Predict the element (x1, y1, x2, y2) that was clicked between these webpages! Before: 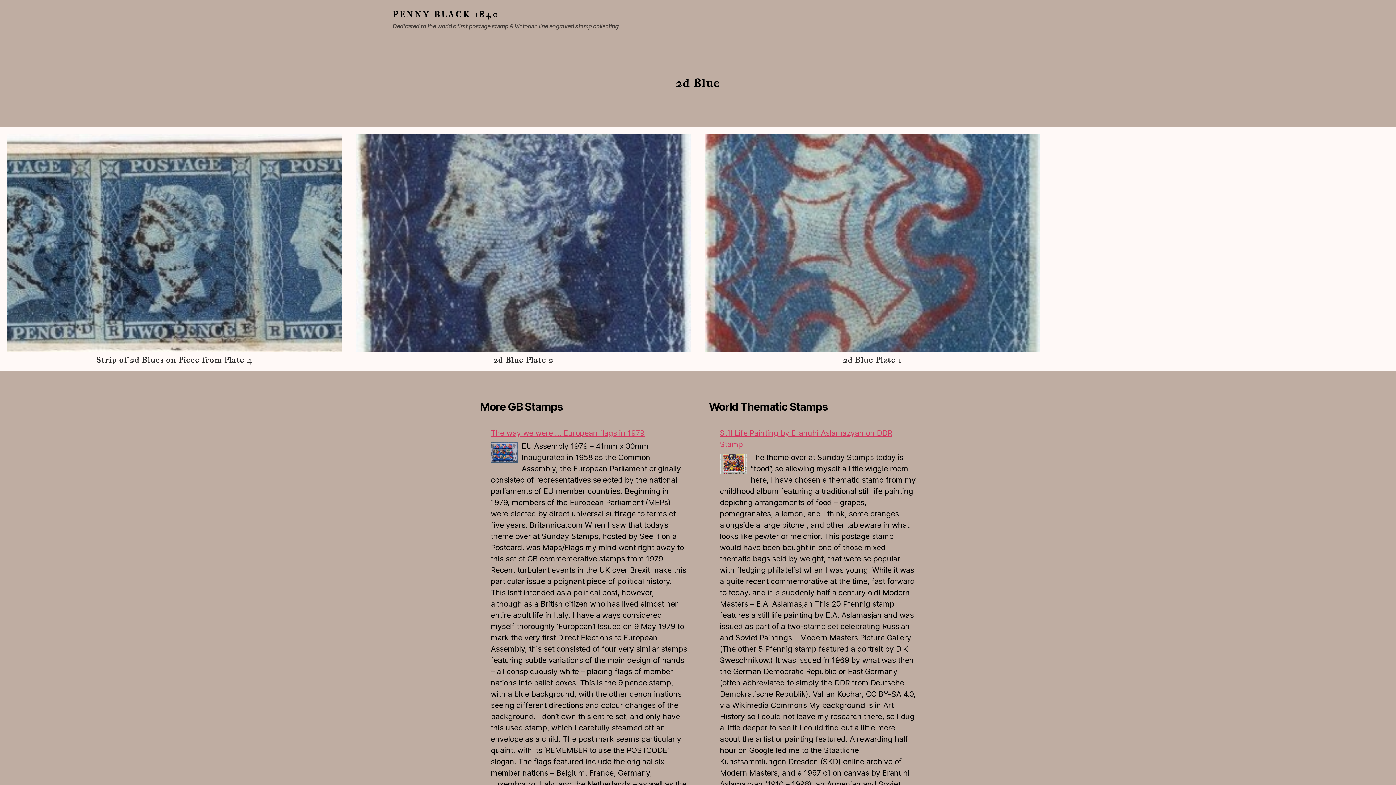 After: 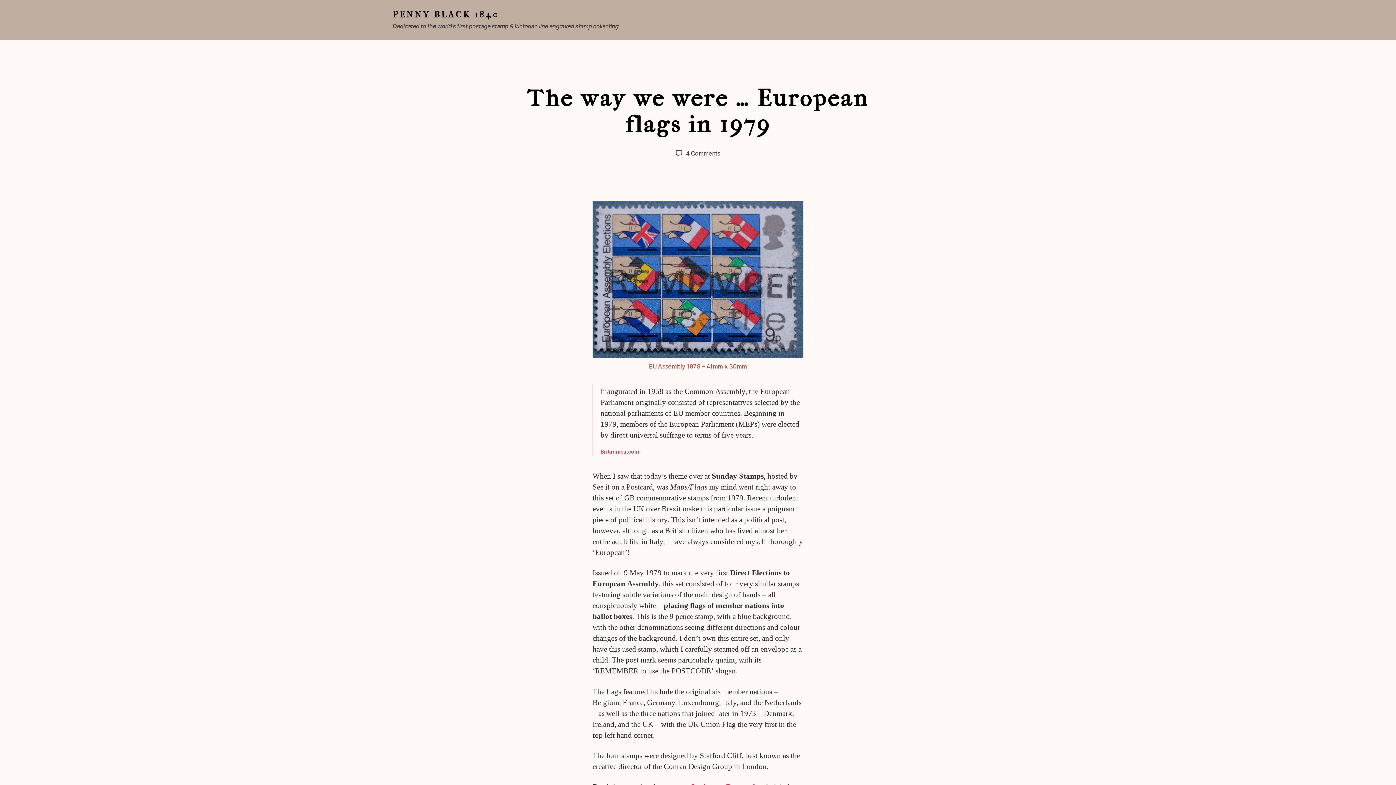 Action: bbox: (490, 442, 518, 463)